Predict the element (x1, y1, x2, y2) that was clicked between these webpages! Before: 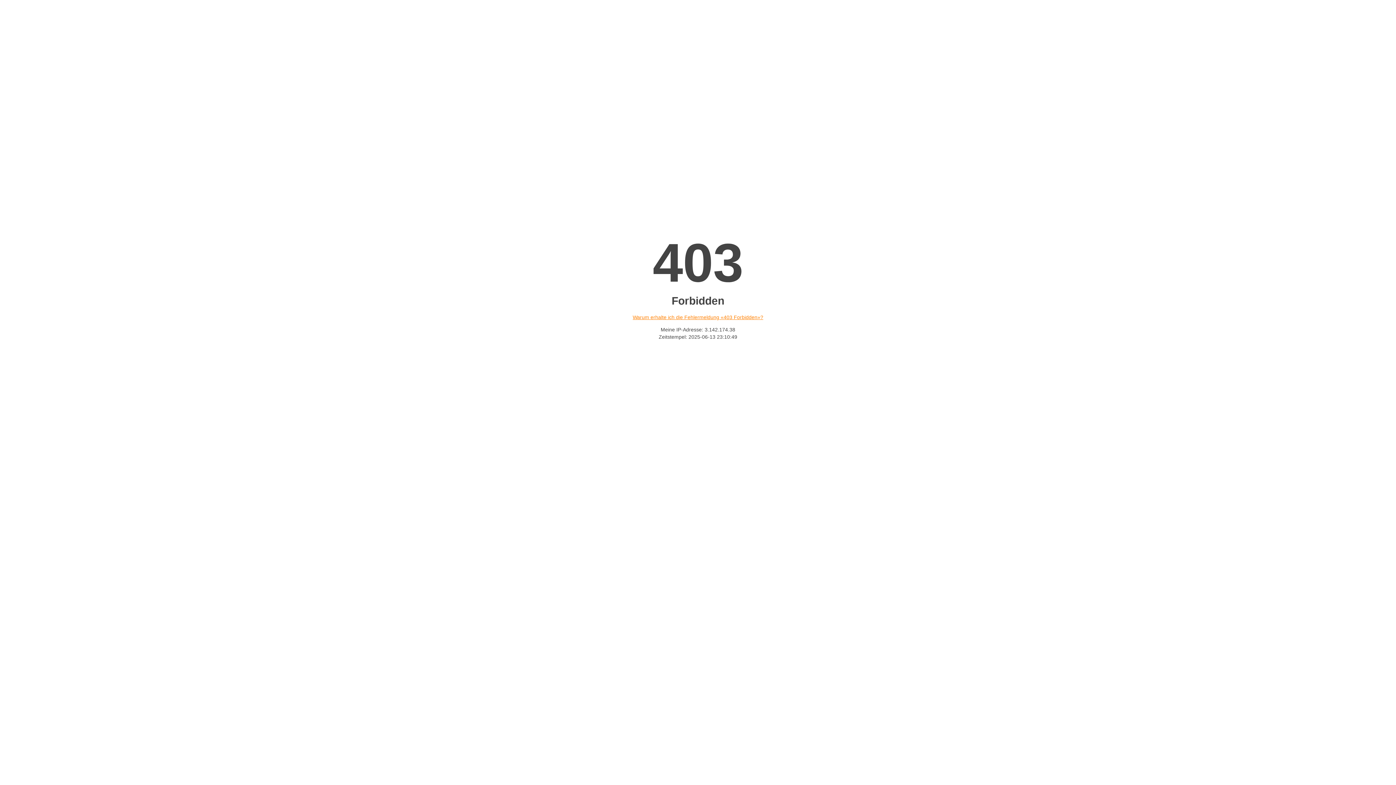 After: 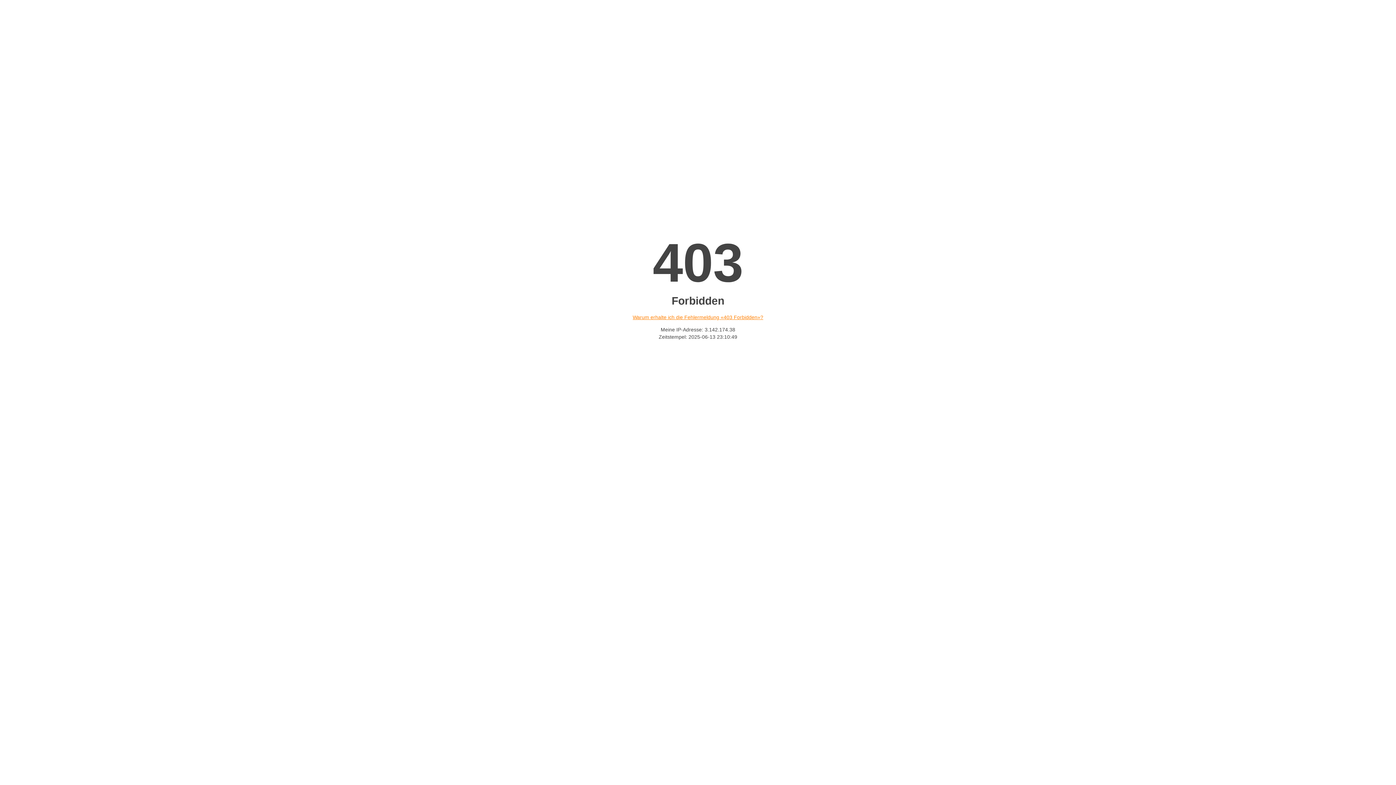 Action: label: Warum erhalte ich die Fehlermeldung «403 Forbidden»? bbox: (632, 314, 763, 320)